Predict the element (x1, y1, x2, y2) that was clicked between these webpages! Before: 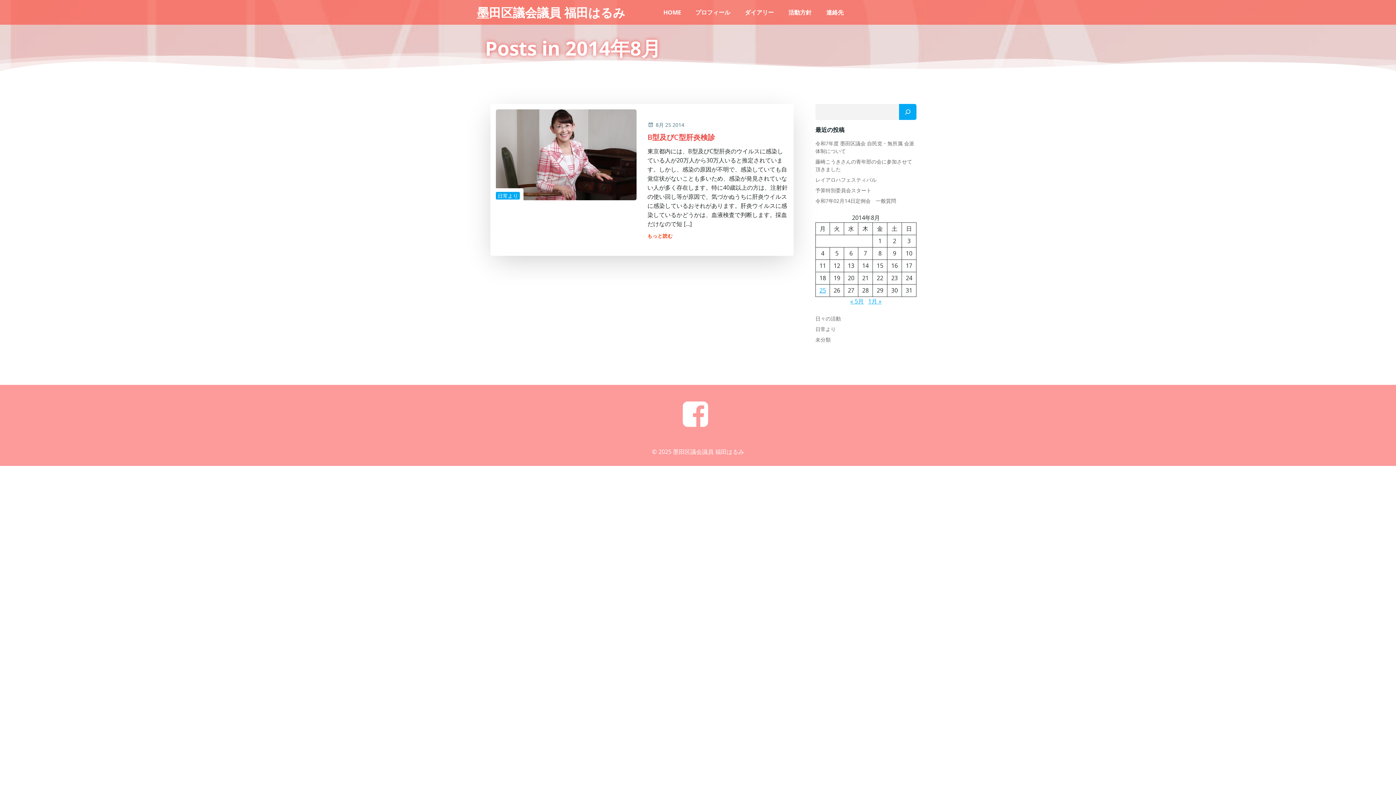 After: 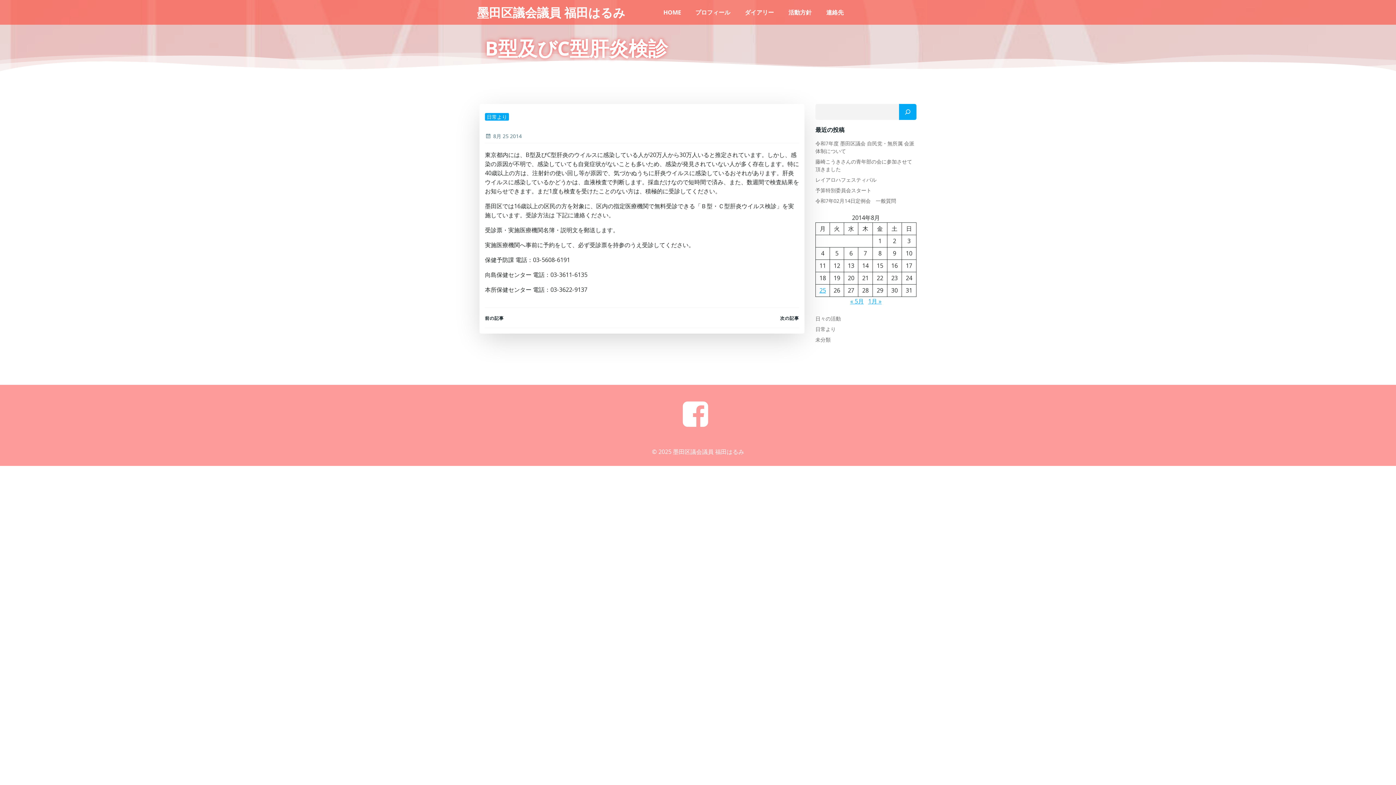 Action: bbox: (647, 232, 673, 239) label: もっと読む